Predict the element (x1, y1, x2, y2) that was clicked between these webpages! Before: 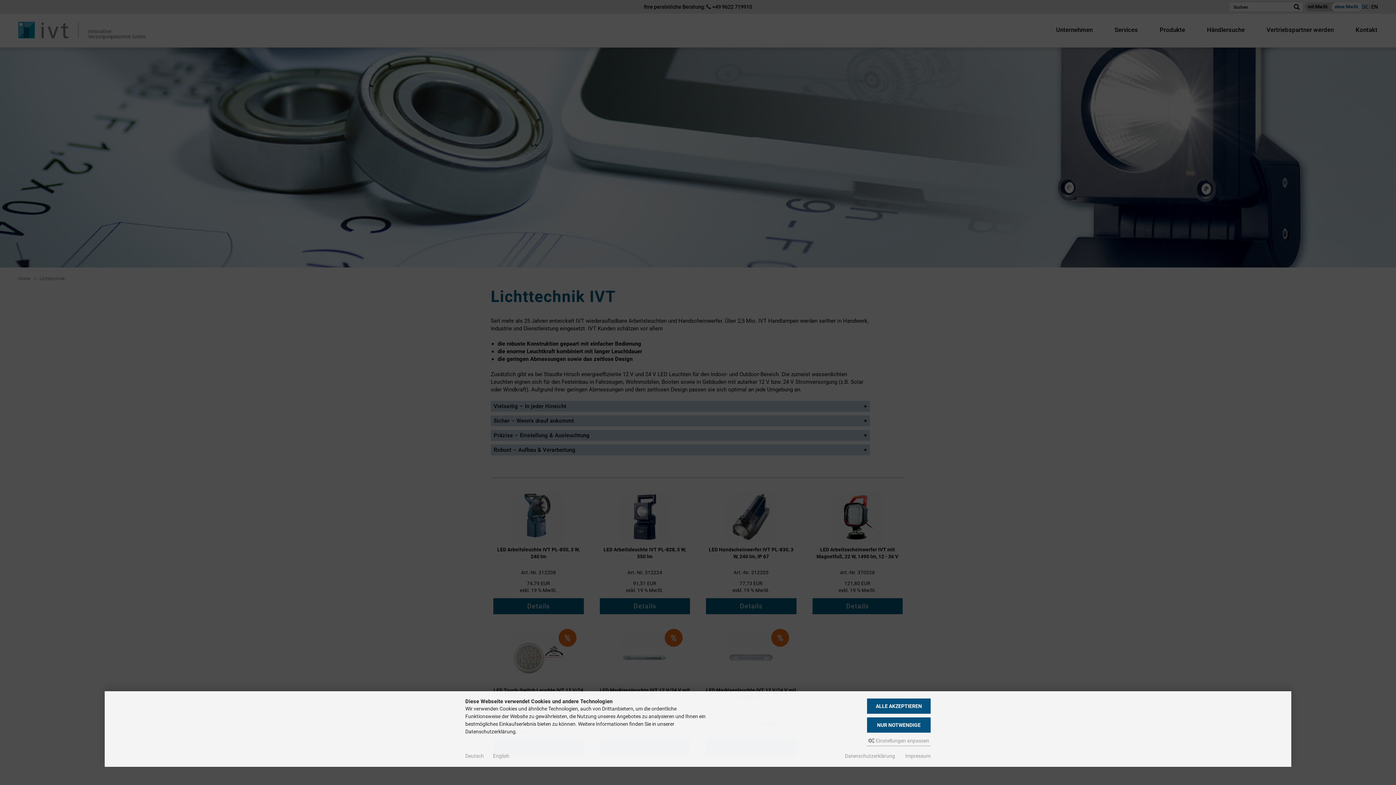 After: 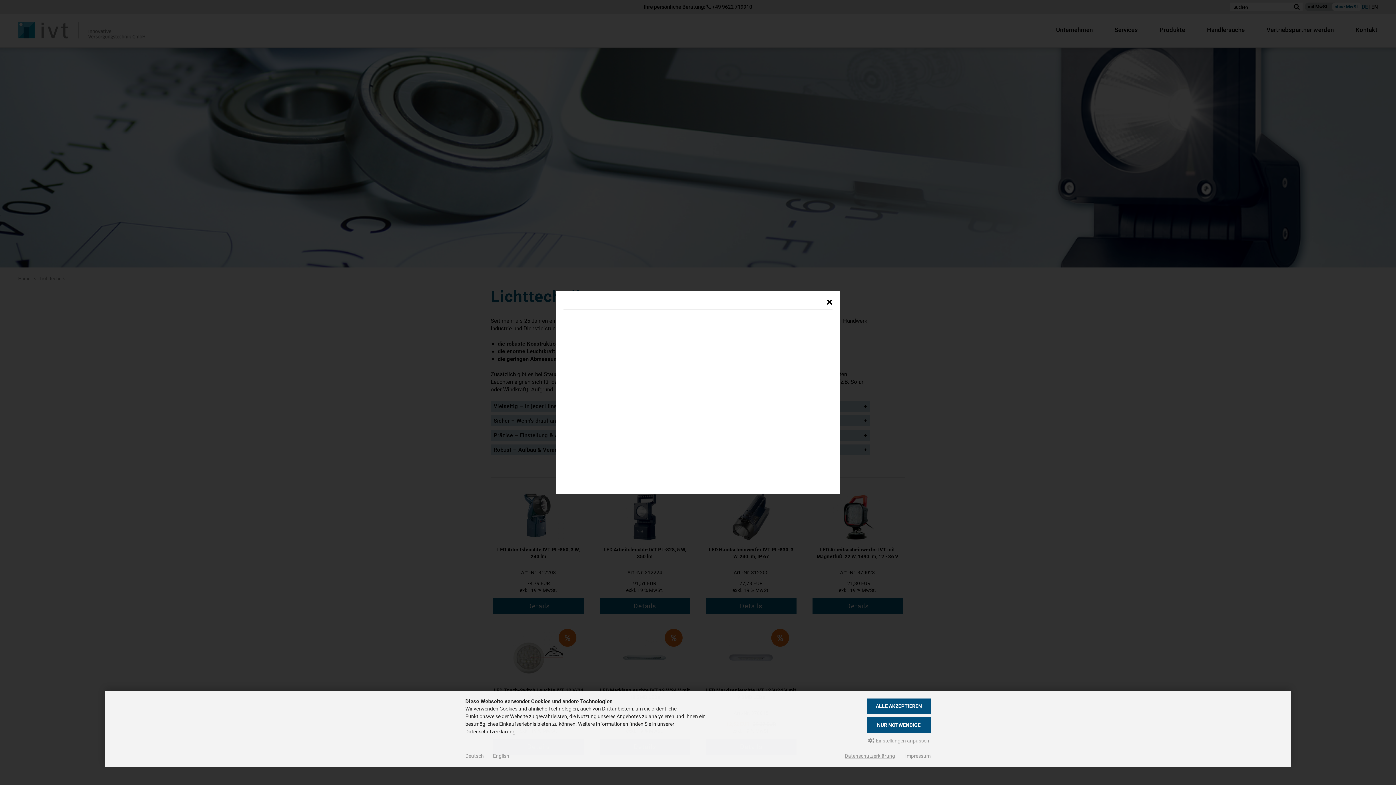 Action: bbox: (845, 752, 895, 760) label: Datenschutzerklärung